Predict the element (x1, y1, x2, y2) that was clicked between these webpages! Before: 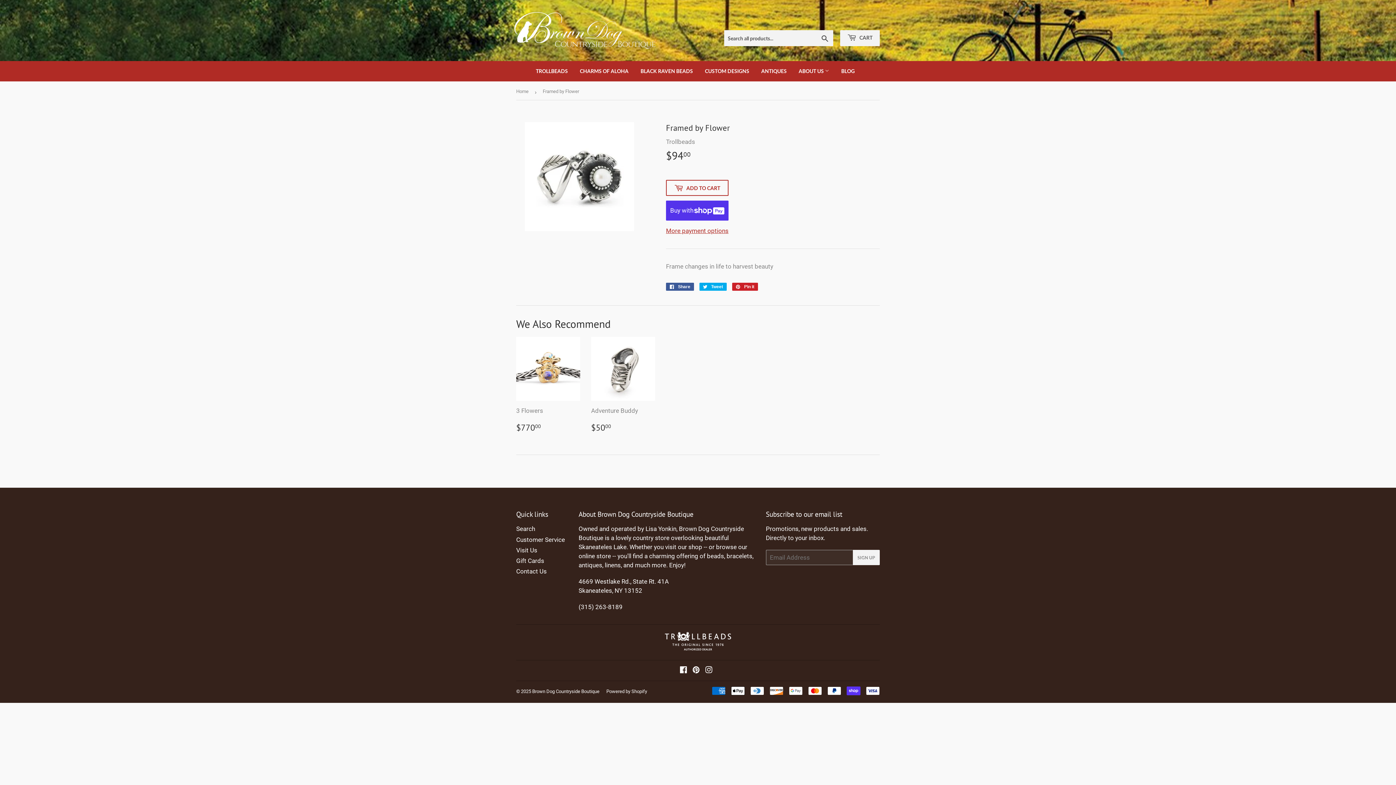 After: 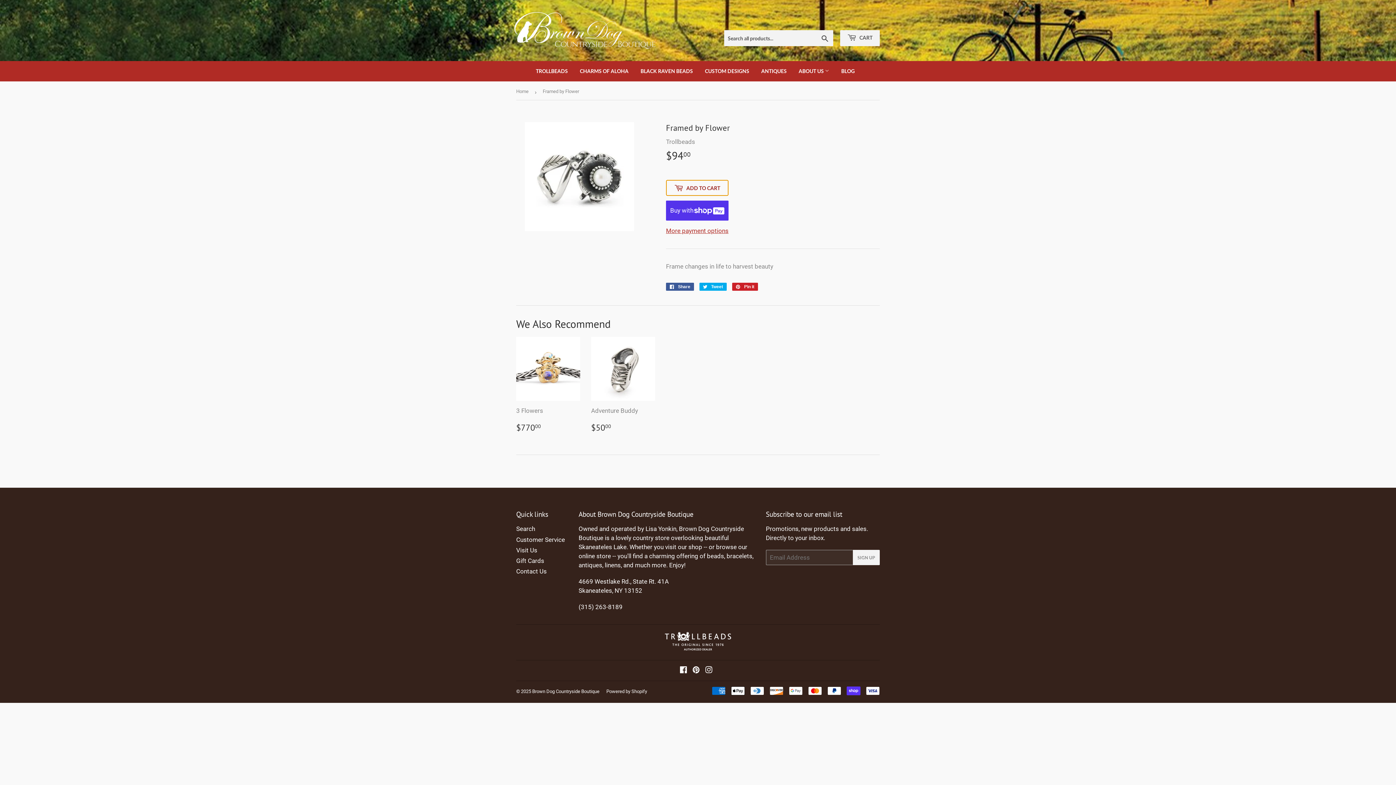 Action: bbox: (666, 180, 728, 196) label:  ADD TO CART